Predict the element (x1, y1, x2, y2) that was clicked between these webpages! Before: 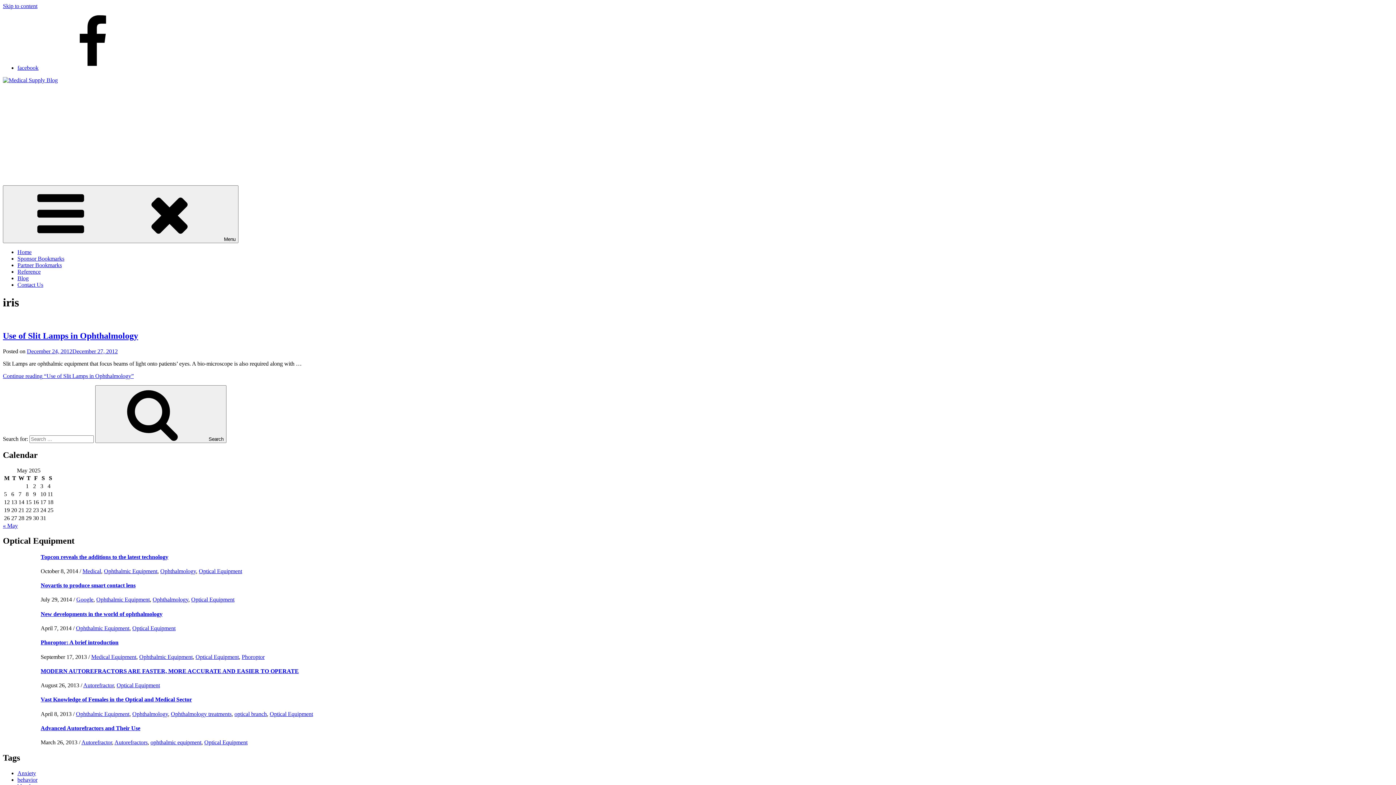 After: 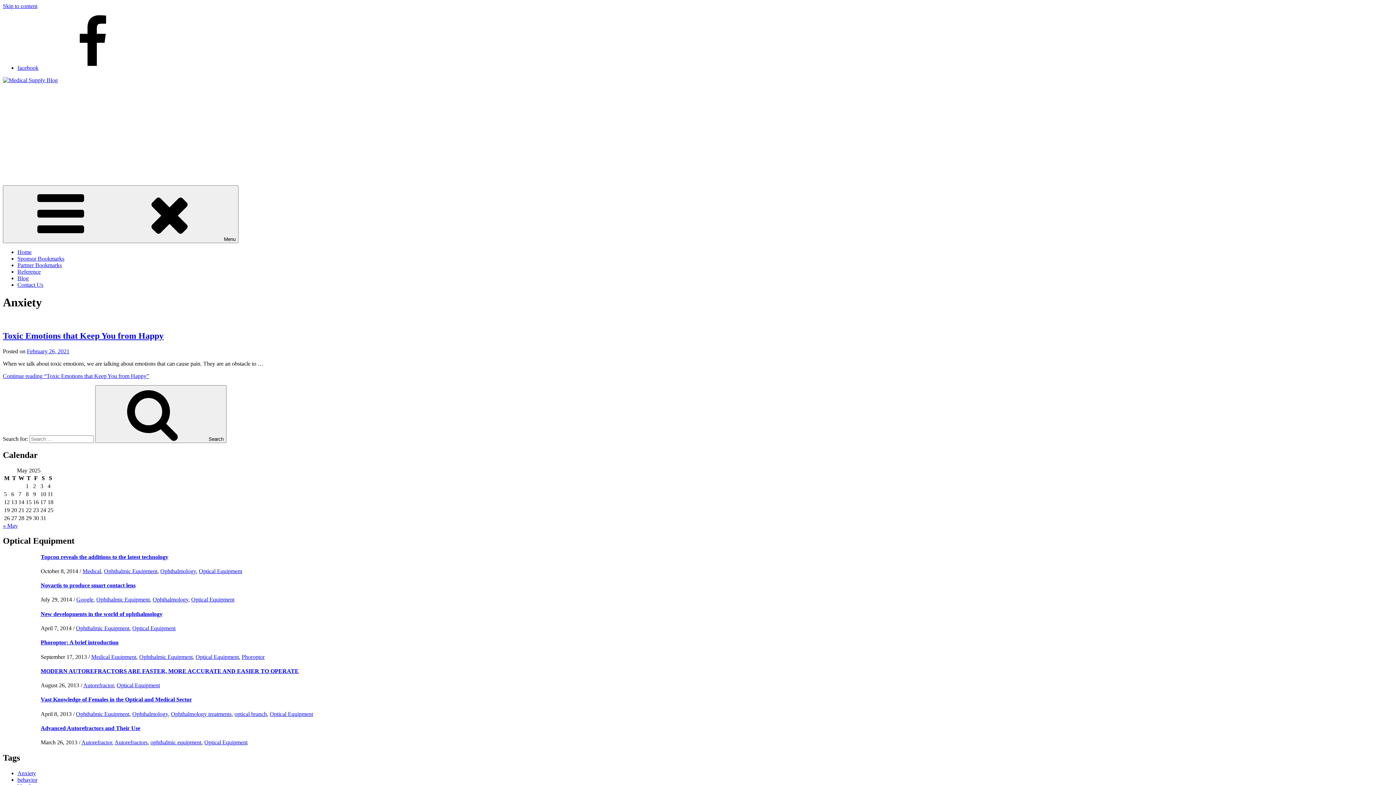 Action: bbox: (17, 770, 36, 776) label: Anxiety